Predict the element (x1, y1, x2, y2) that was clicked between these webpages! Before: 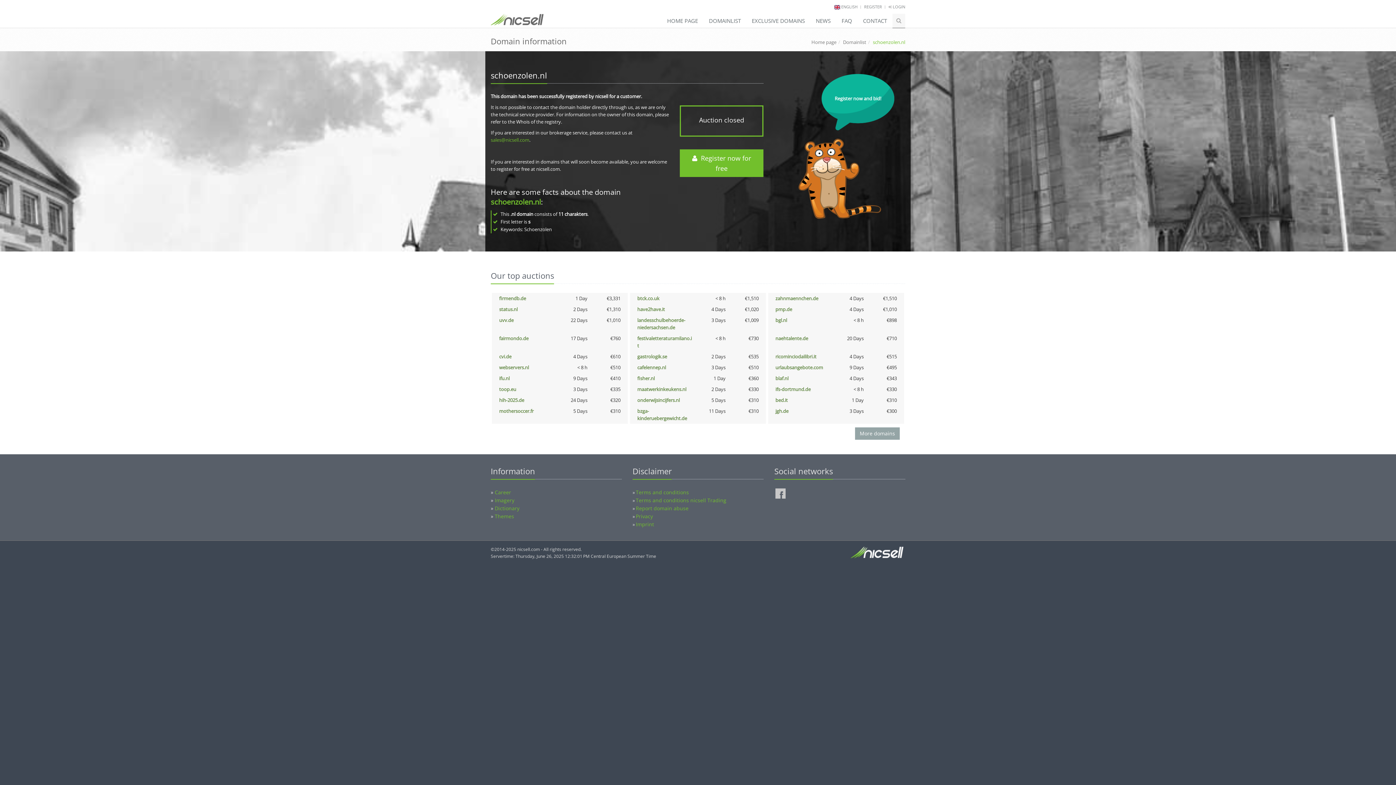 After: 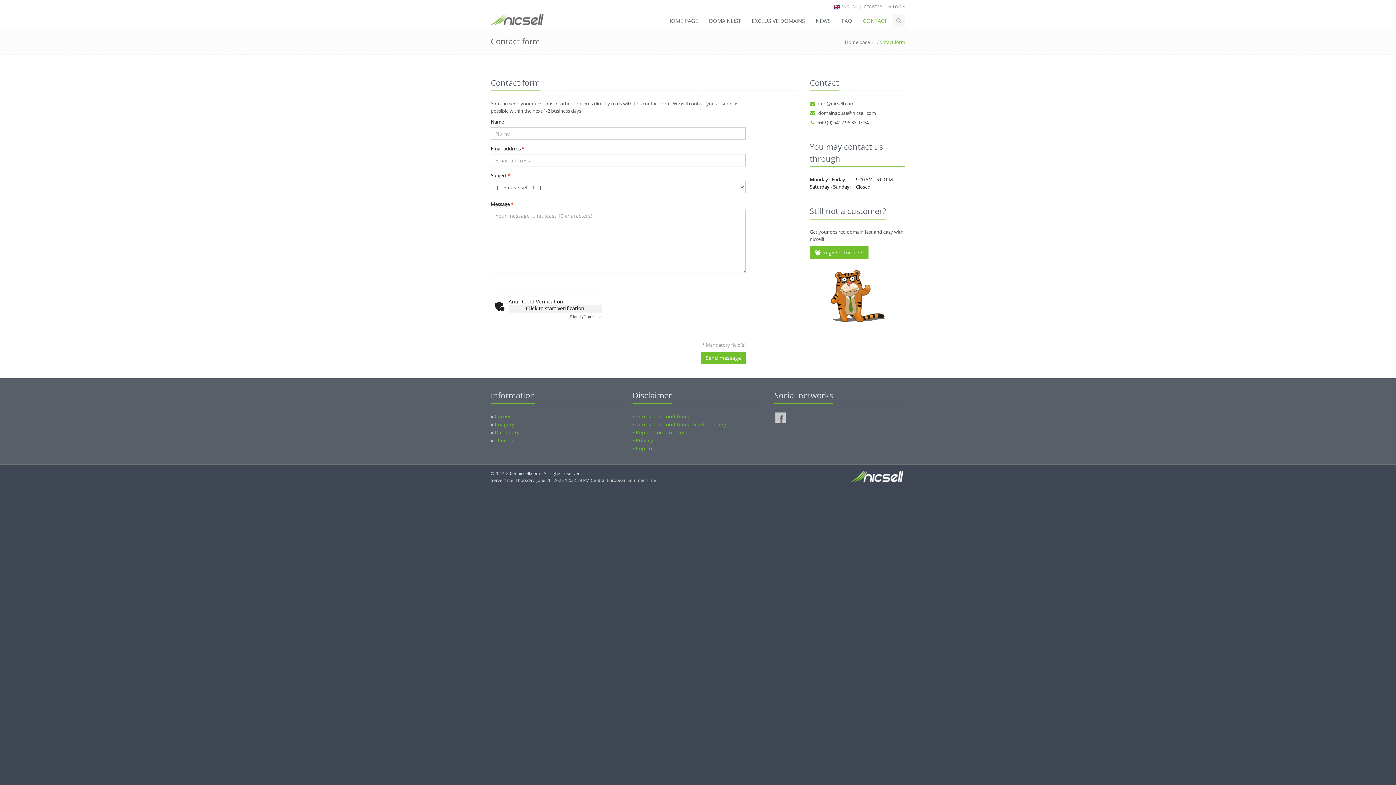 Action: bbox: (857, 13, 892, 28) label: CONTACT